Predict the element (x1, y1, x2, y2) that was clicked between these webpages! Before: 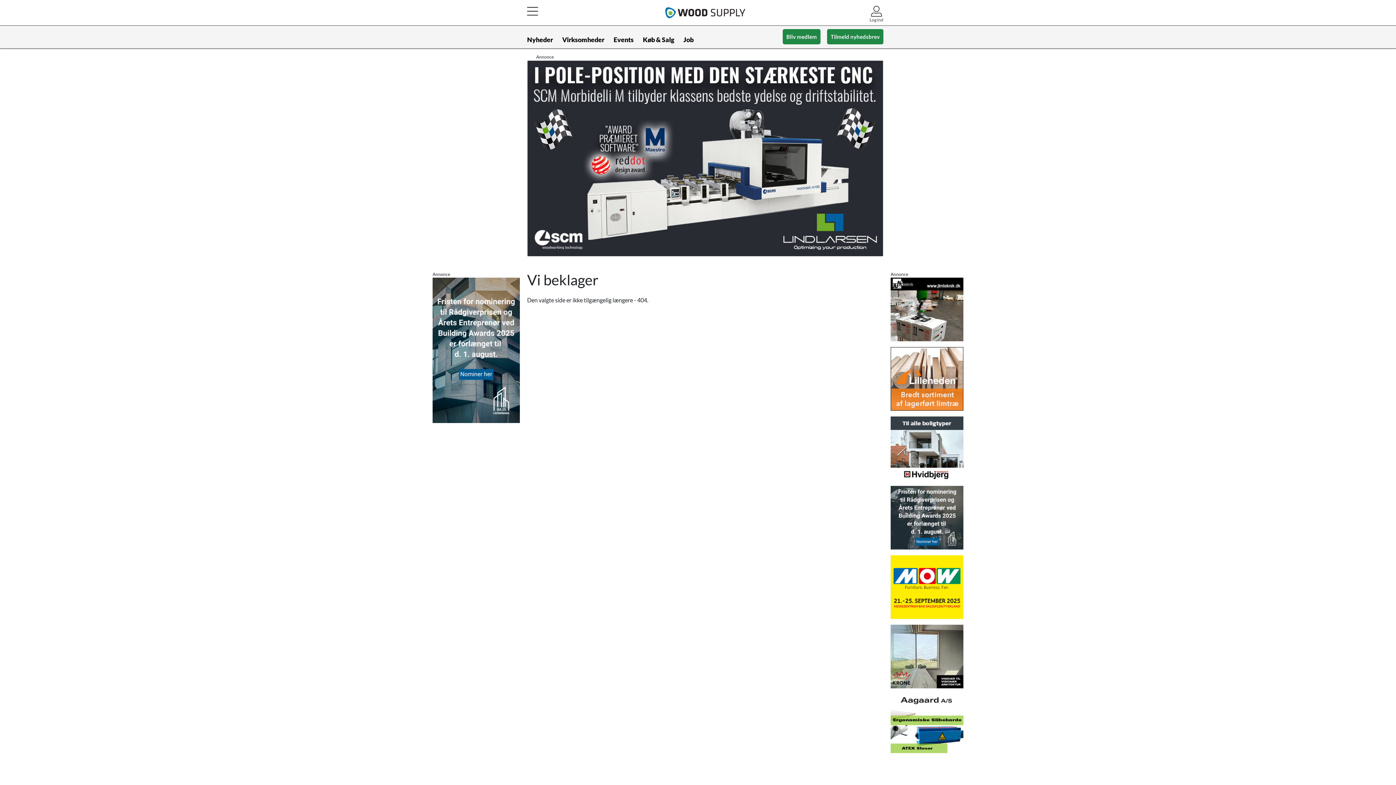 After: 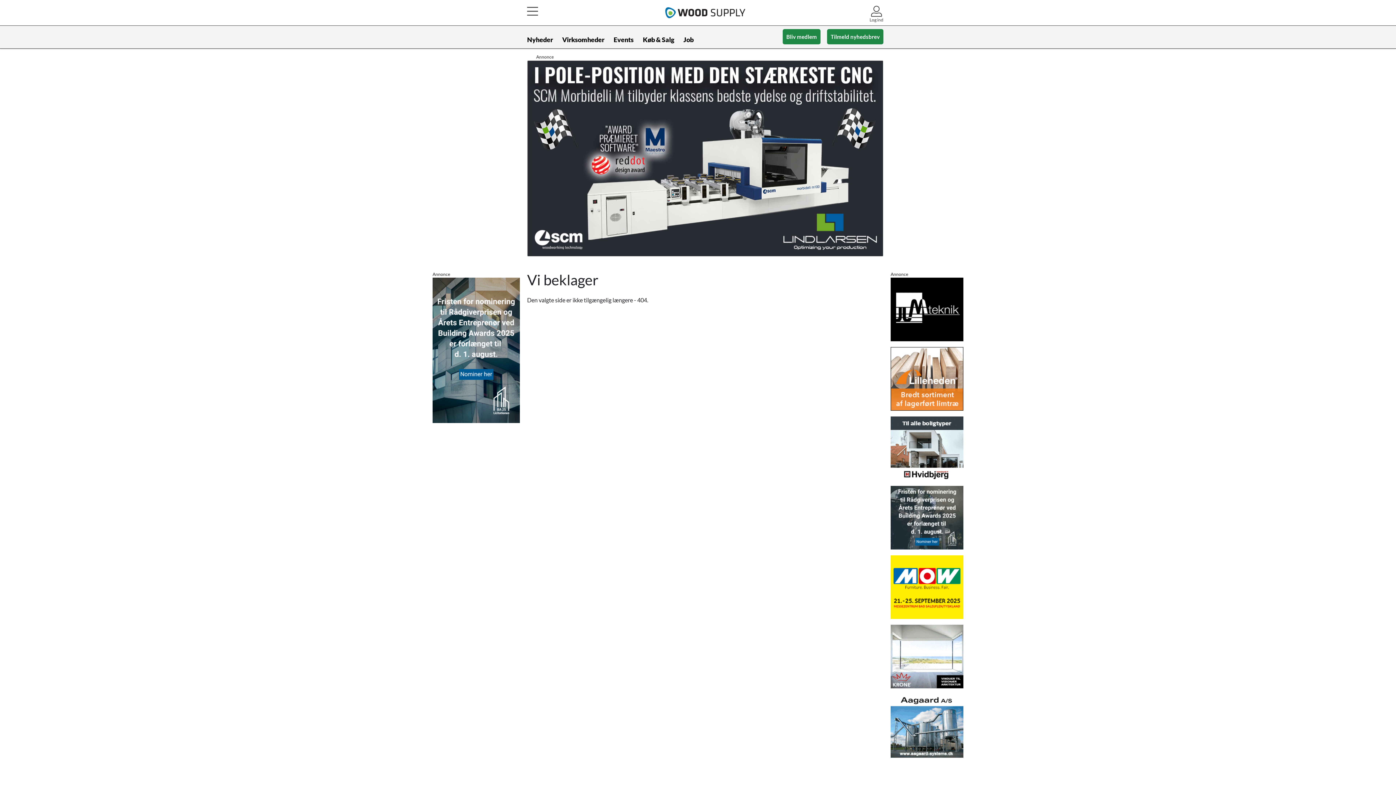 Action: bbox: (890, 555, 963, 619)